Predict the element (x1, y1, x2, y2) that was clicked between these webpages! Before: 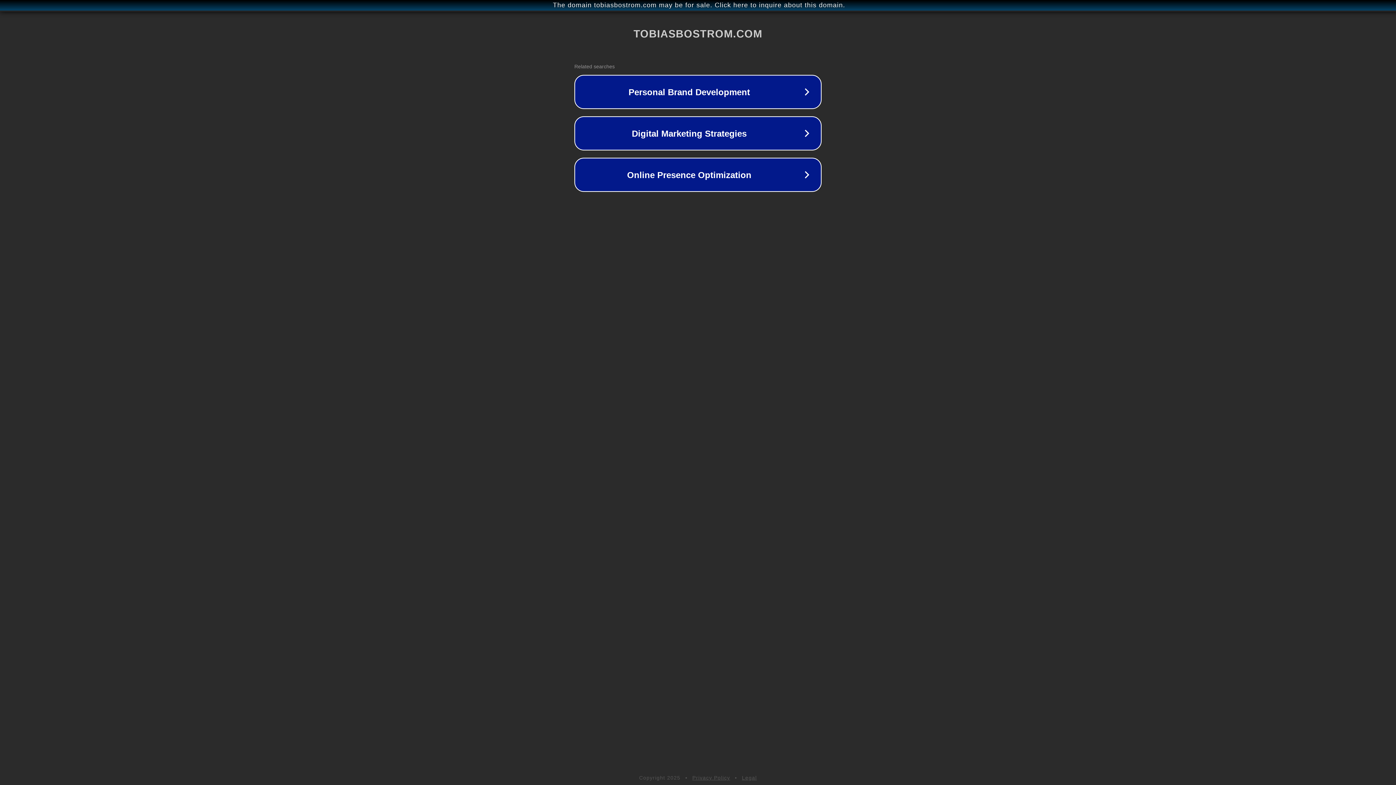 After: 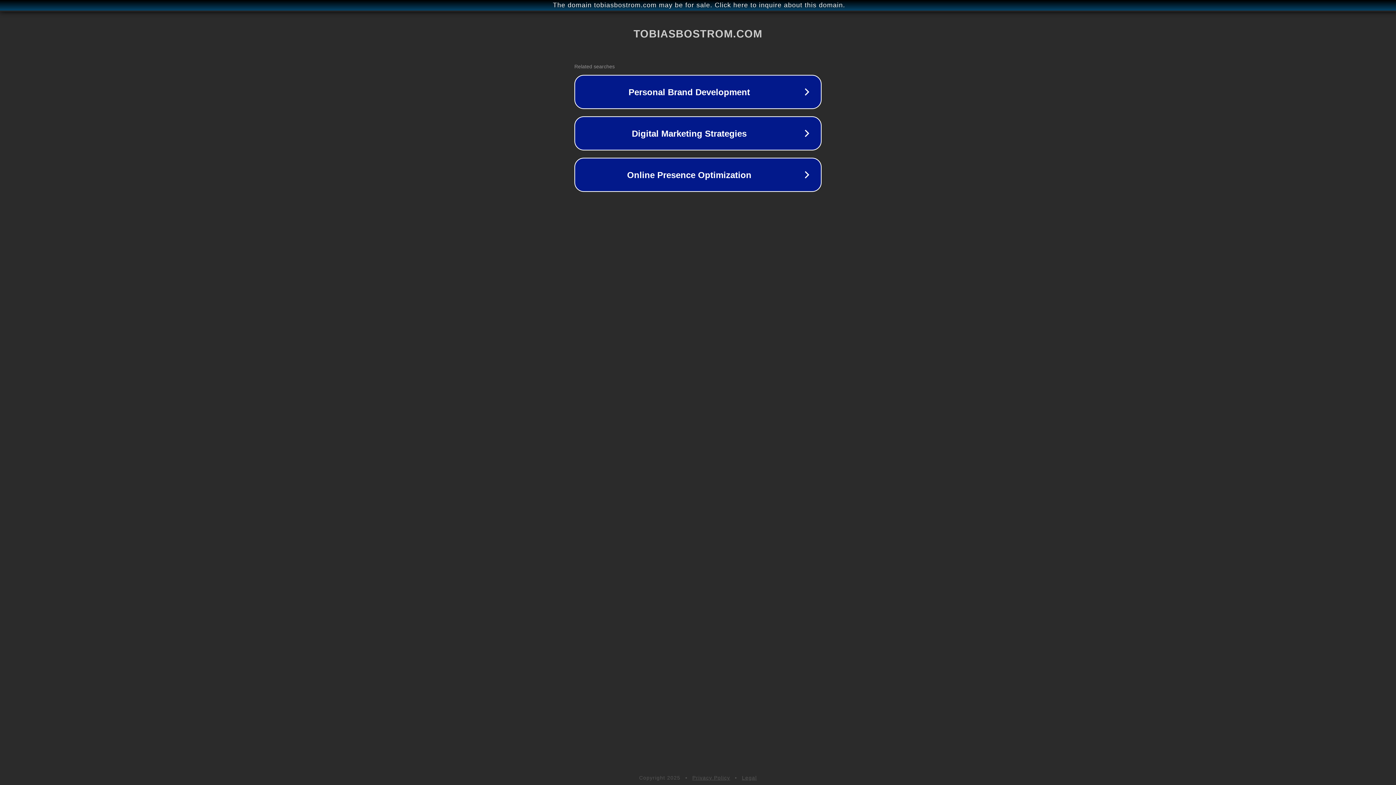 Action: bbox: (742, 775, 757, 781) label: Legal